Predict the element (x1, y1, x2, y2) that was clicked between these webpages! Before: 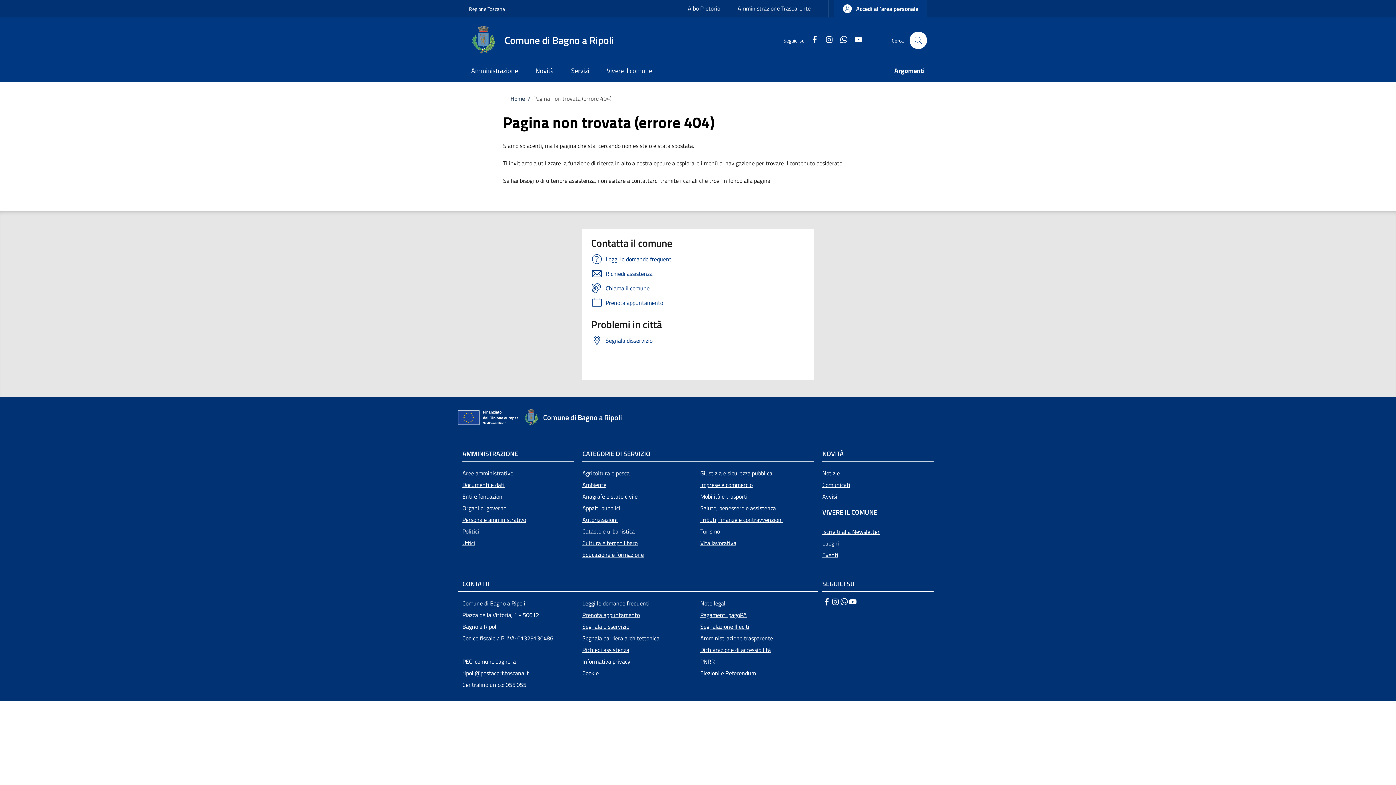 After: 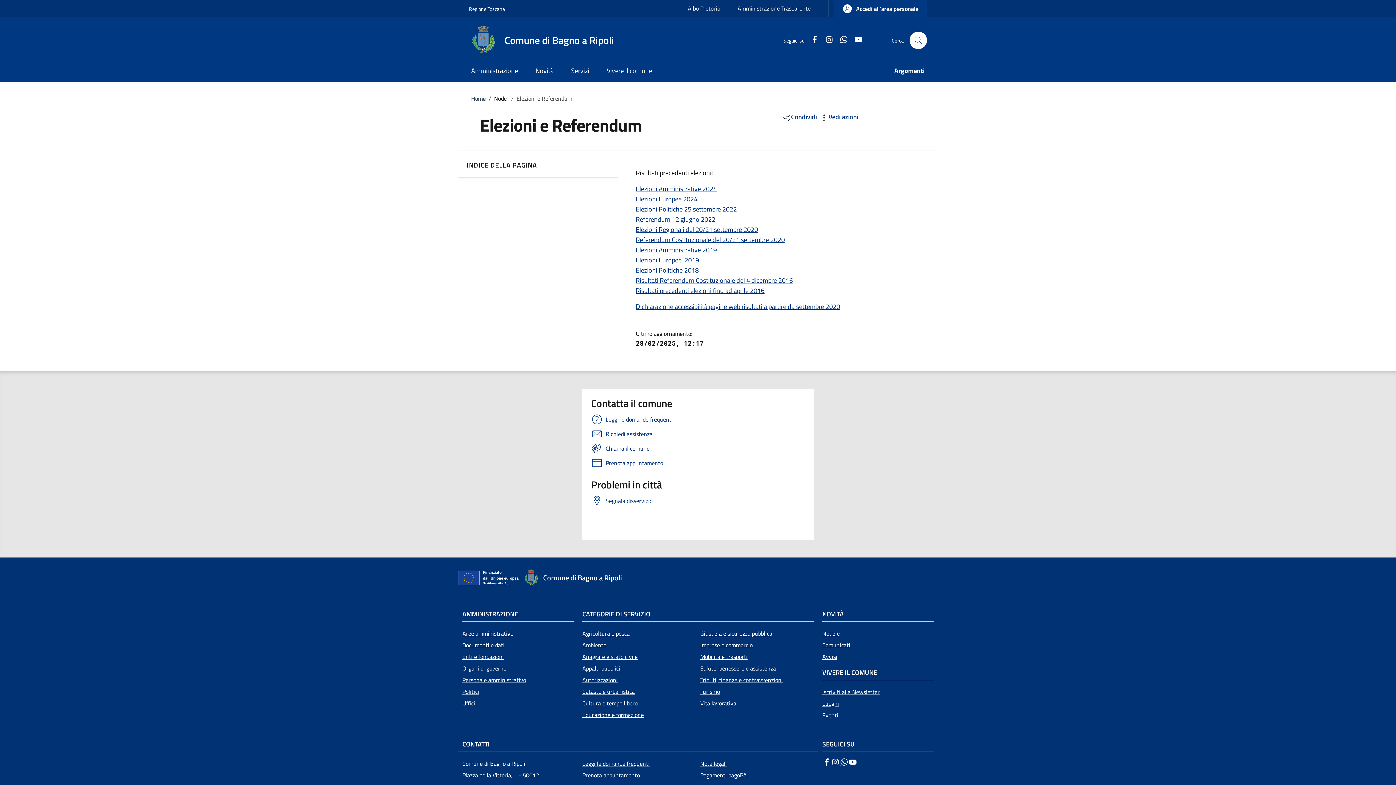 Action: bbox: (700, 667, 813, 679) label: Elezioni e Referendum